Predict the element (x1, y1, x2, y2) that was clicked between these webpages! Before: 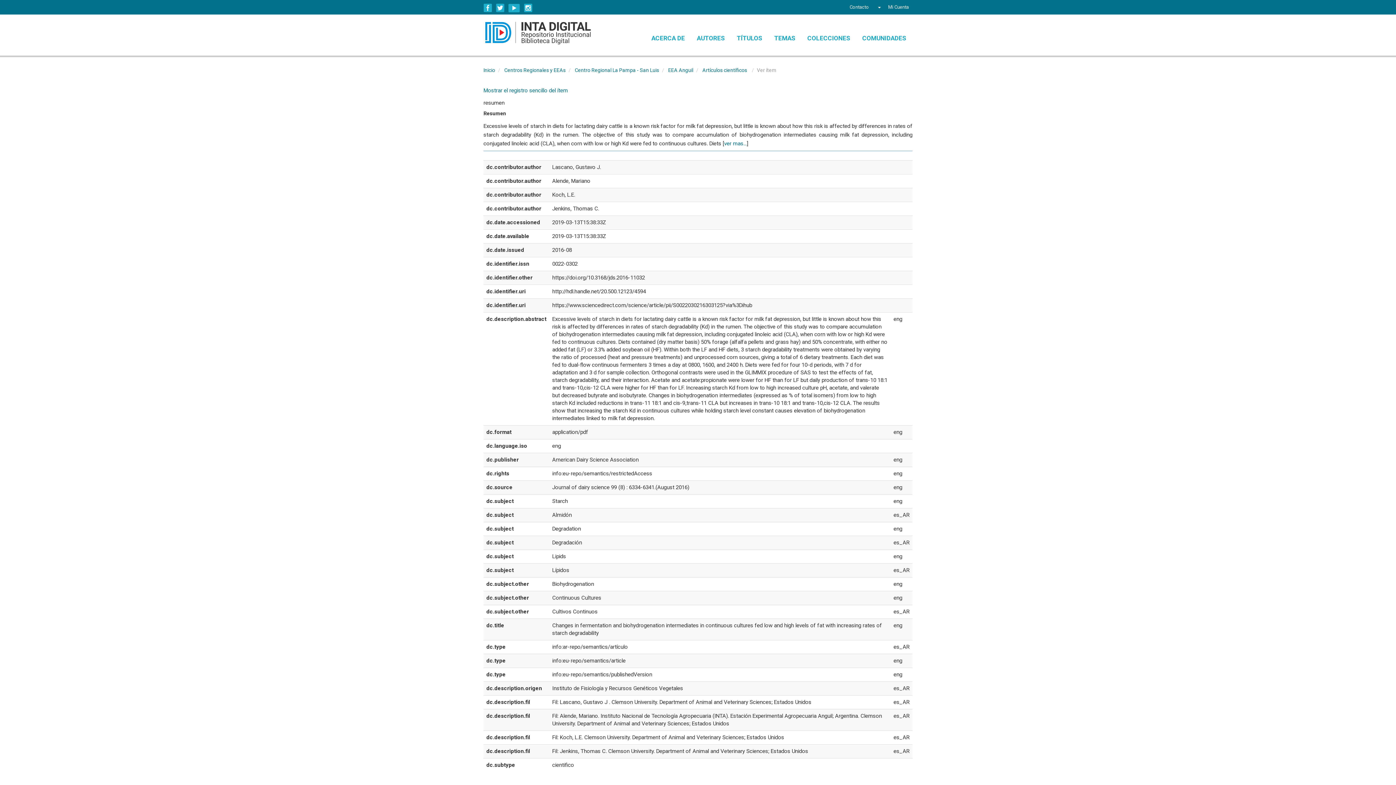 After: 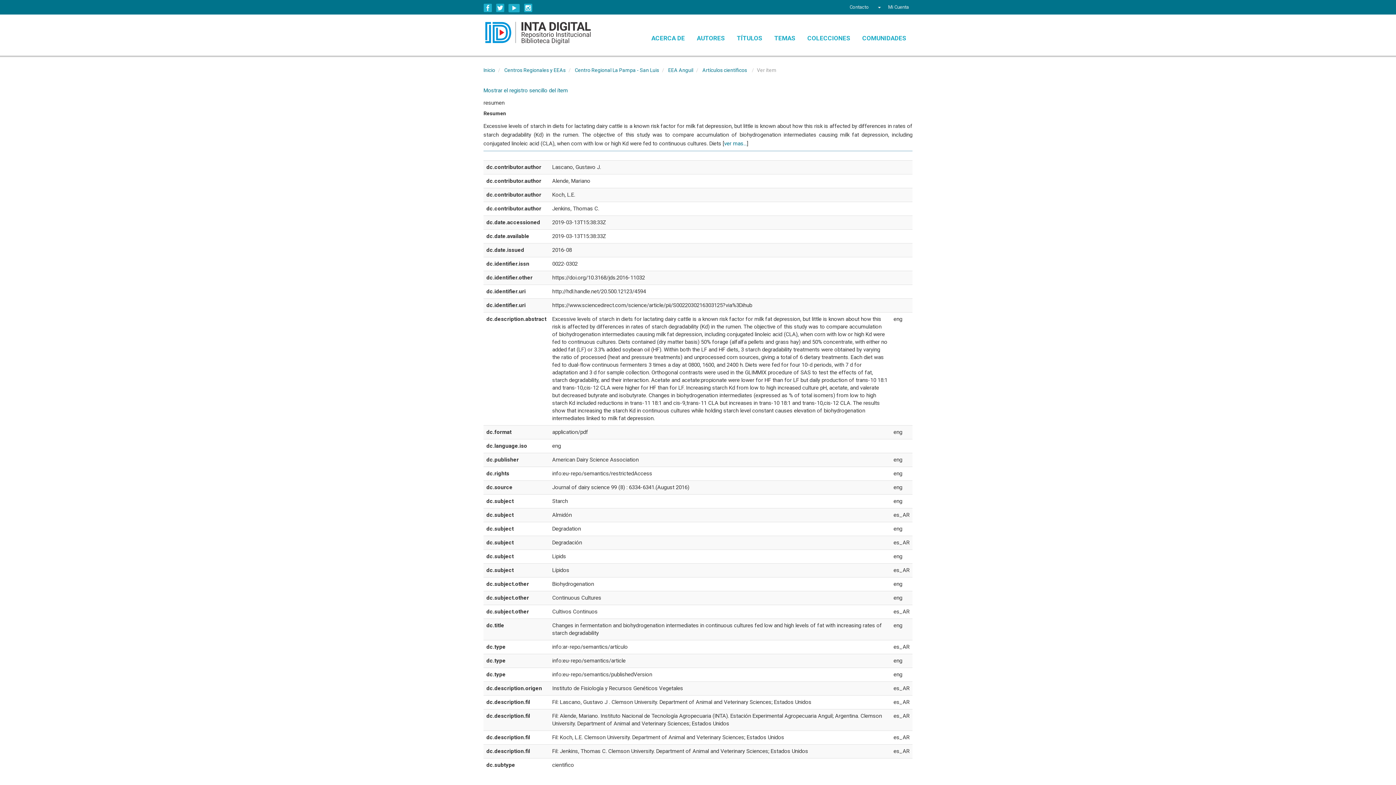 Action: label: Facebook bbox: (483, 3, 492, 12)